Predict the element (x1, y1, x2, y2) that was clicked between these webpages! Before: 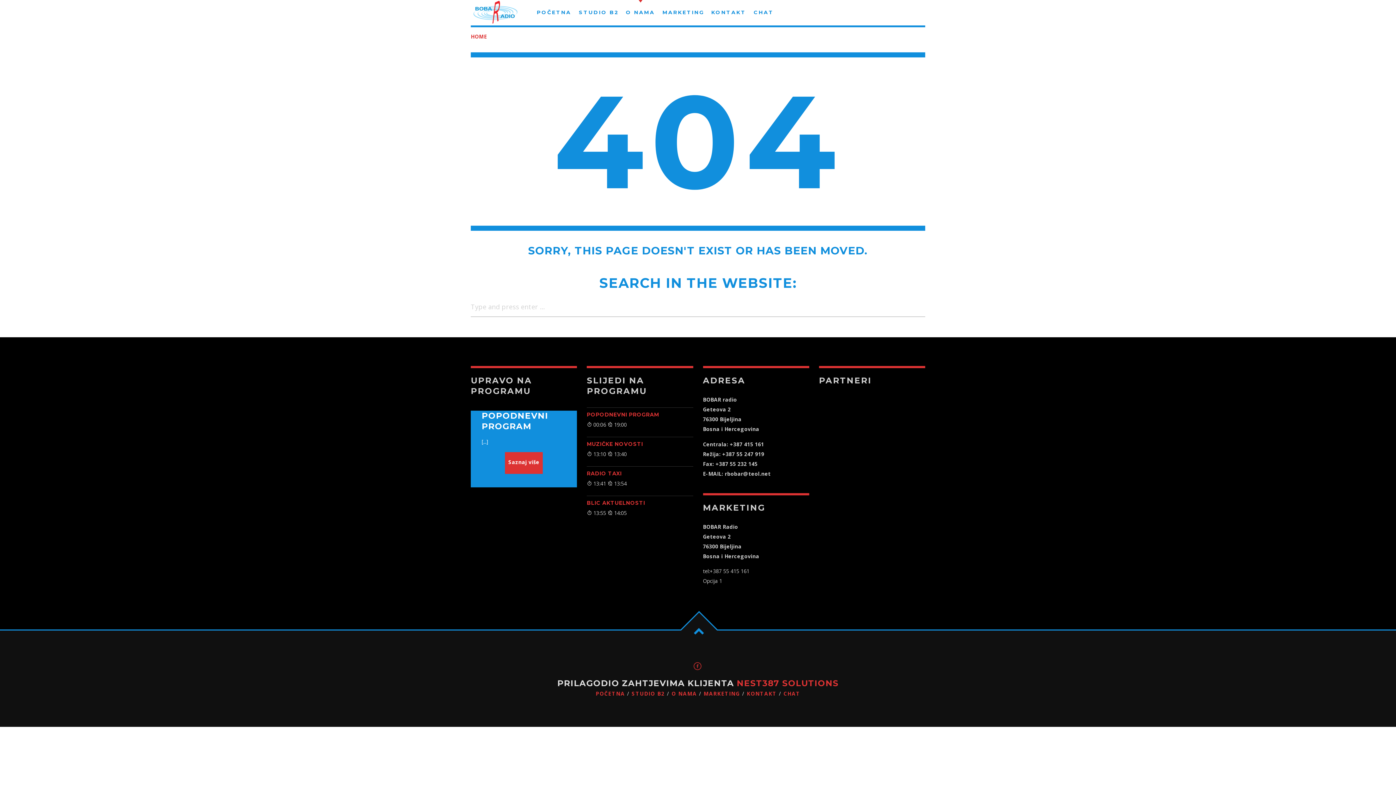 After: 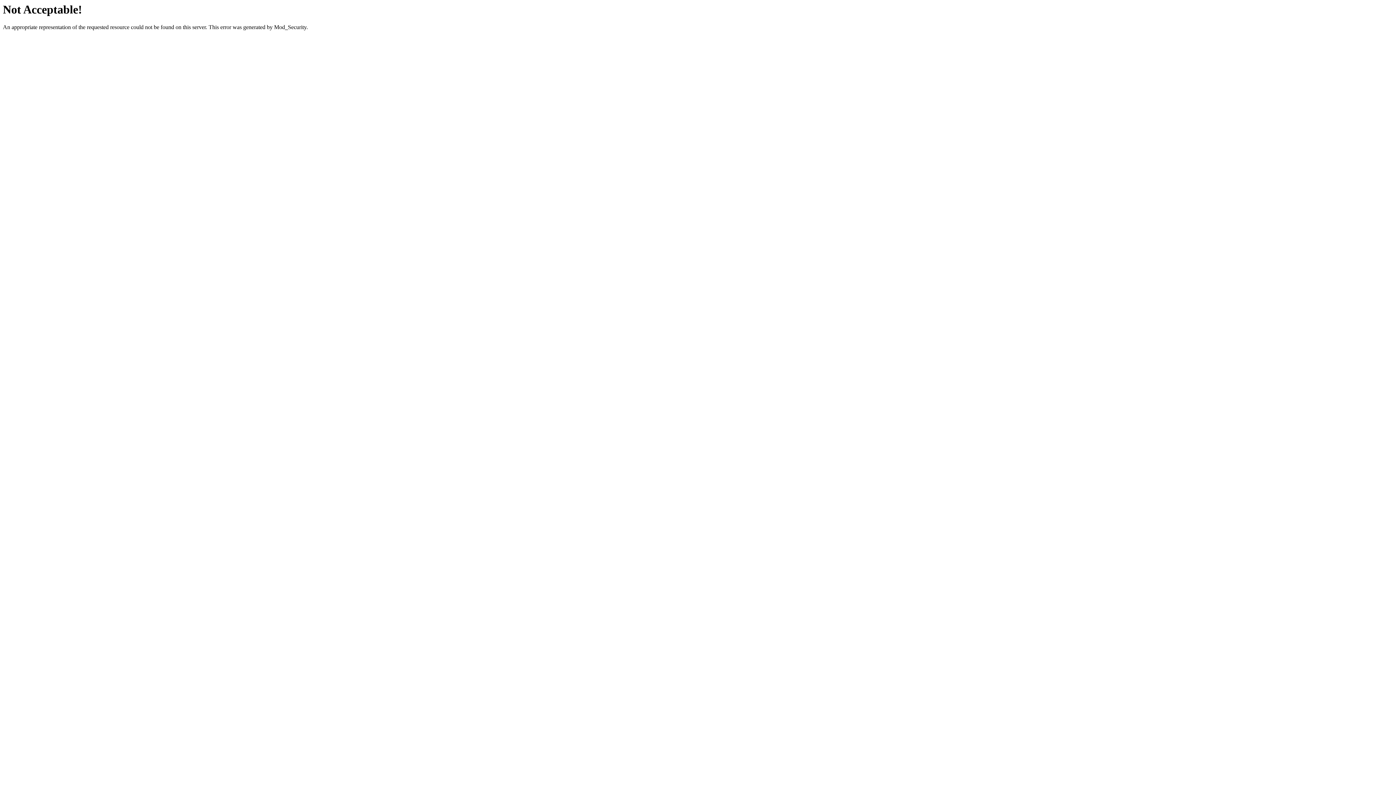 Action: label: NEST387 SOLUTIONS bbox: (736, 678, 838, 688)